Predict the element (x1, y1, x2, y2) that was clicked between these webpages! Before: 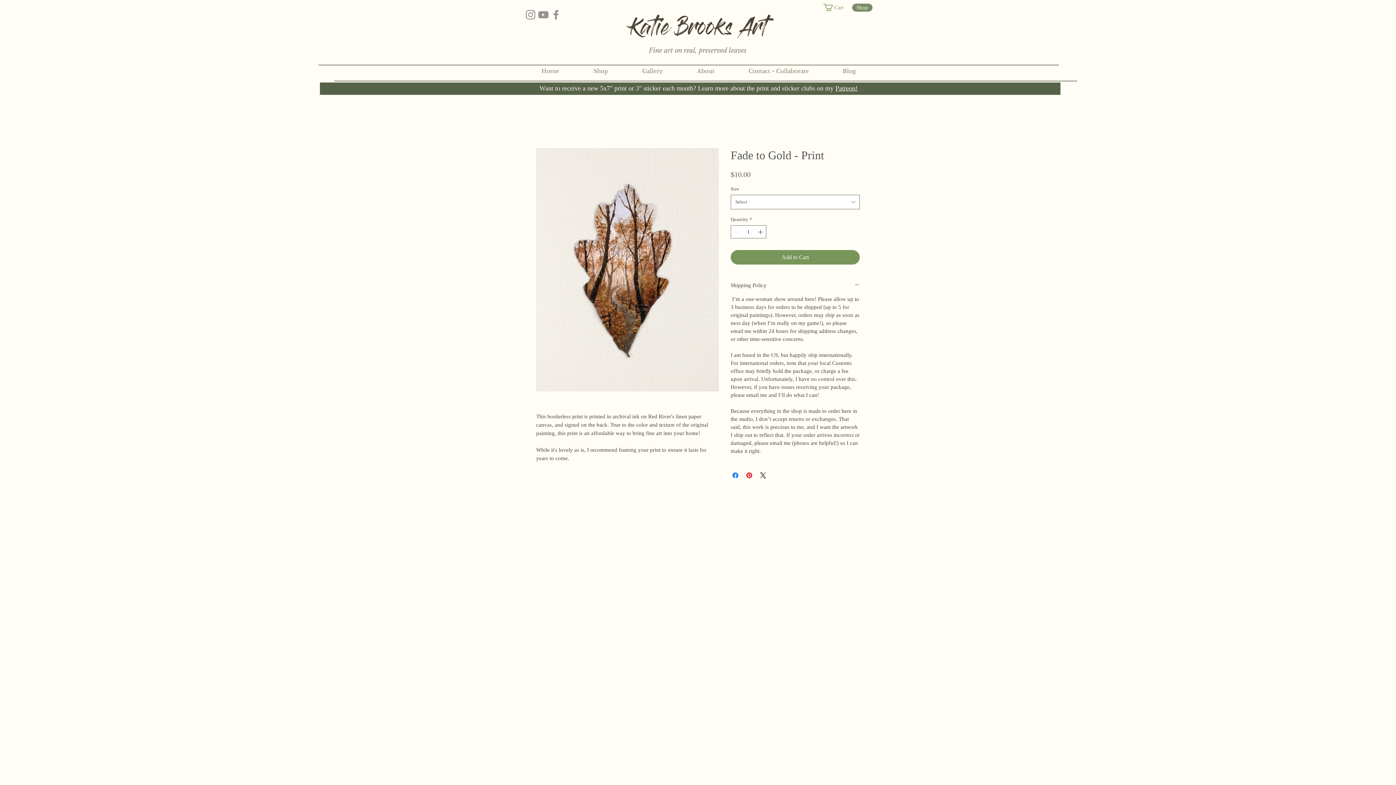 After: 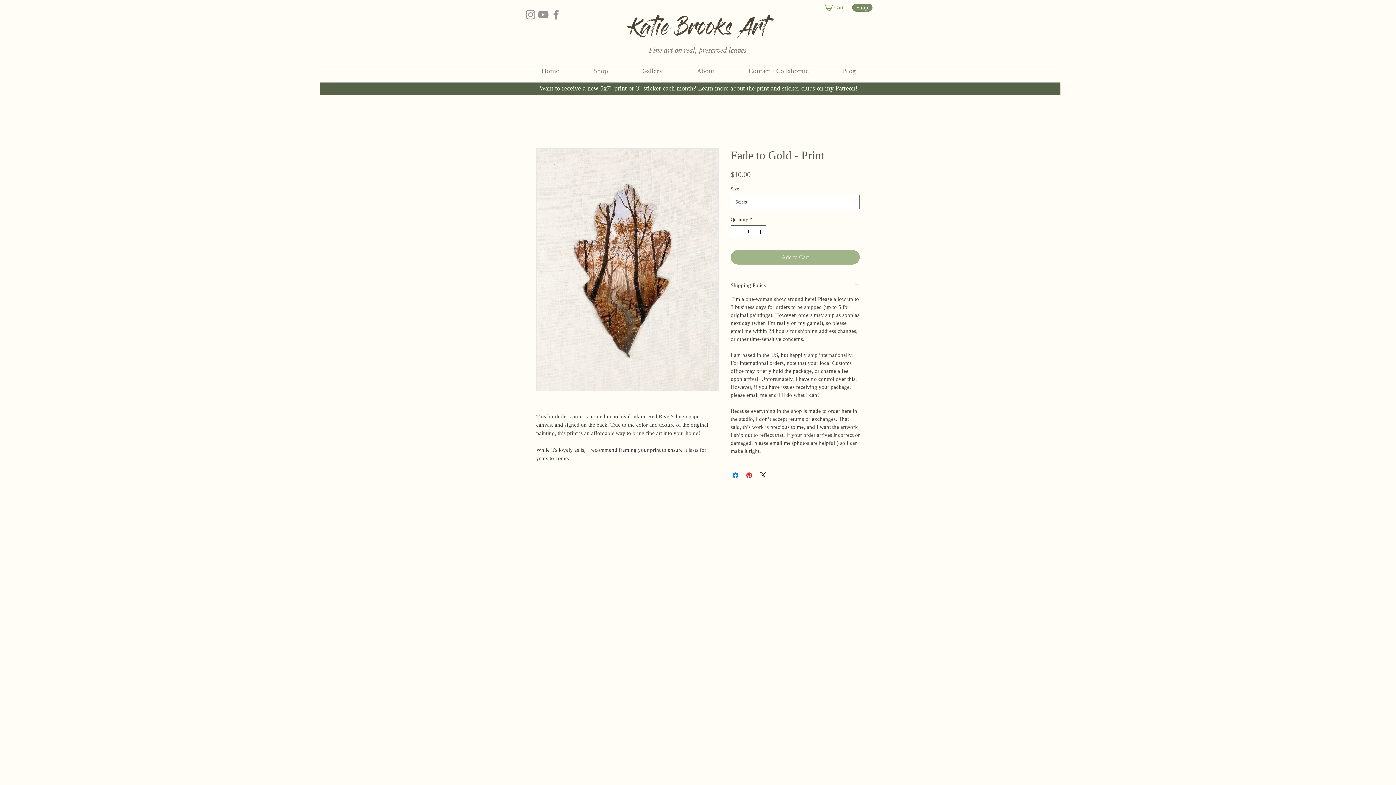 Action: bbox: (730, 250, 860, 264) label: Add to Cart